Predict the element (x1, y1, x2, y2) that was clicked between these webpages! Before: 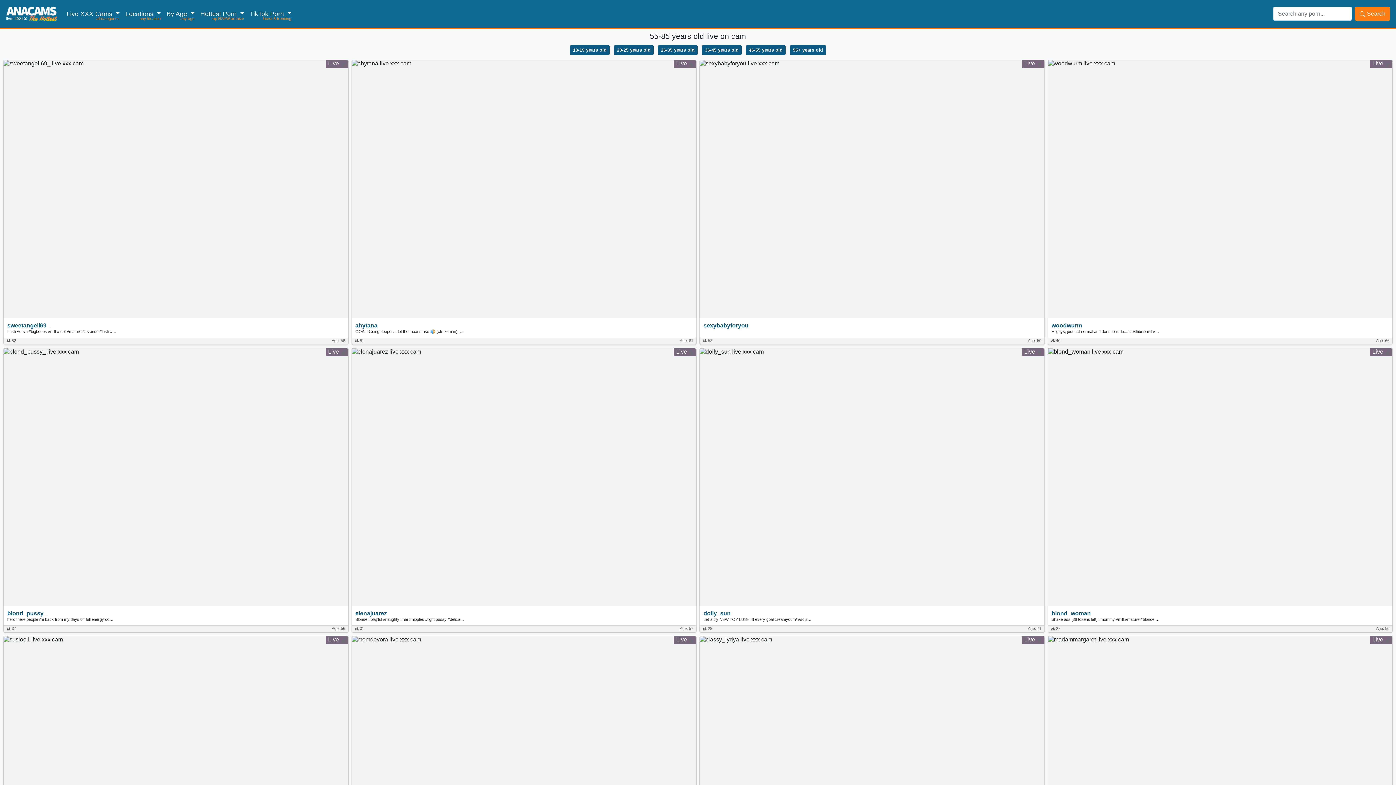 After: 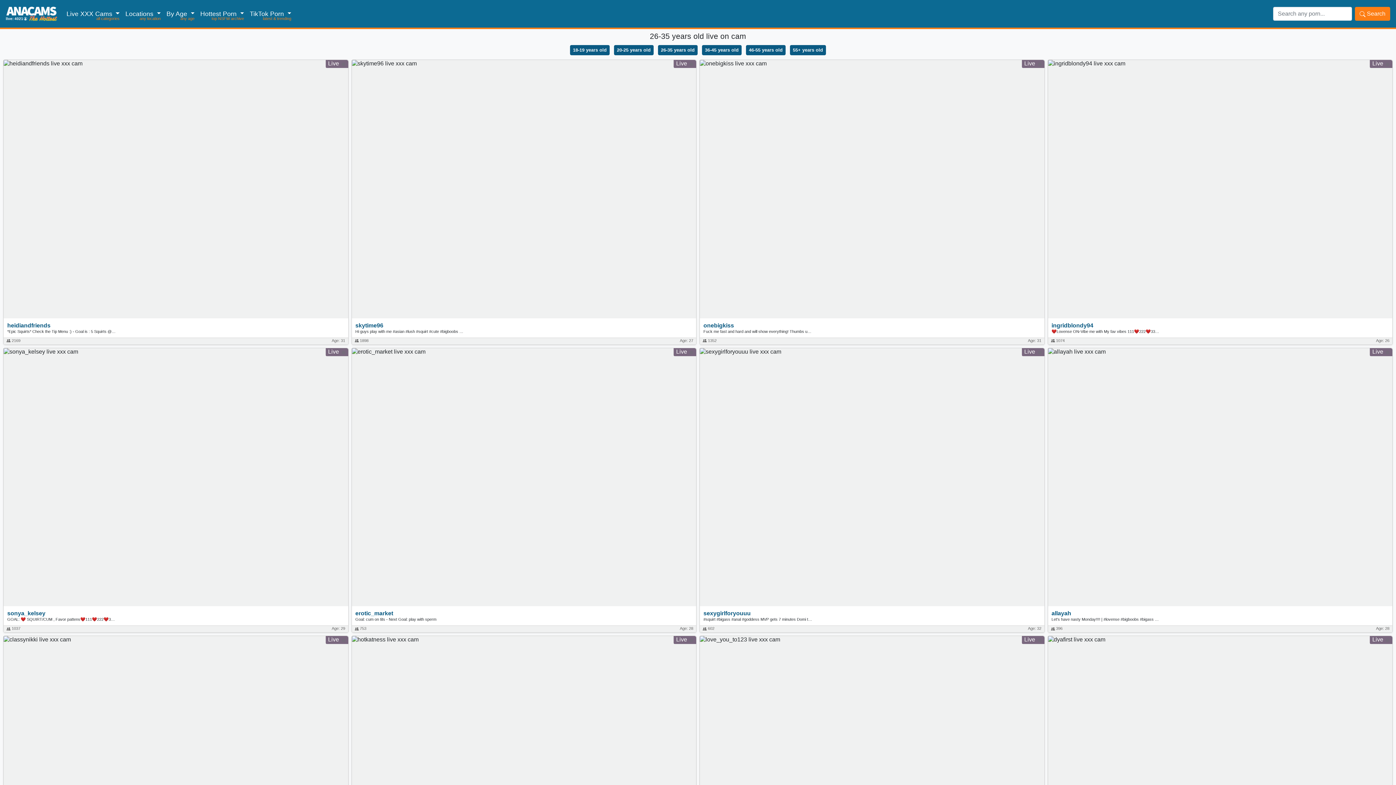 Action: label: 26-35 years old bbox: (658, 45, 697, 55)